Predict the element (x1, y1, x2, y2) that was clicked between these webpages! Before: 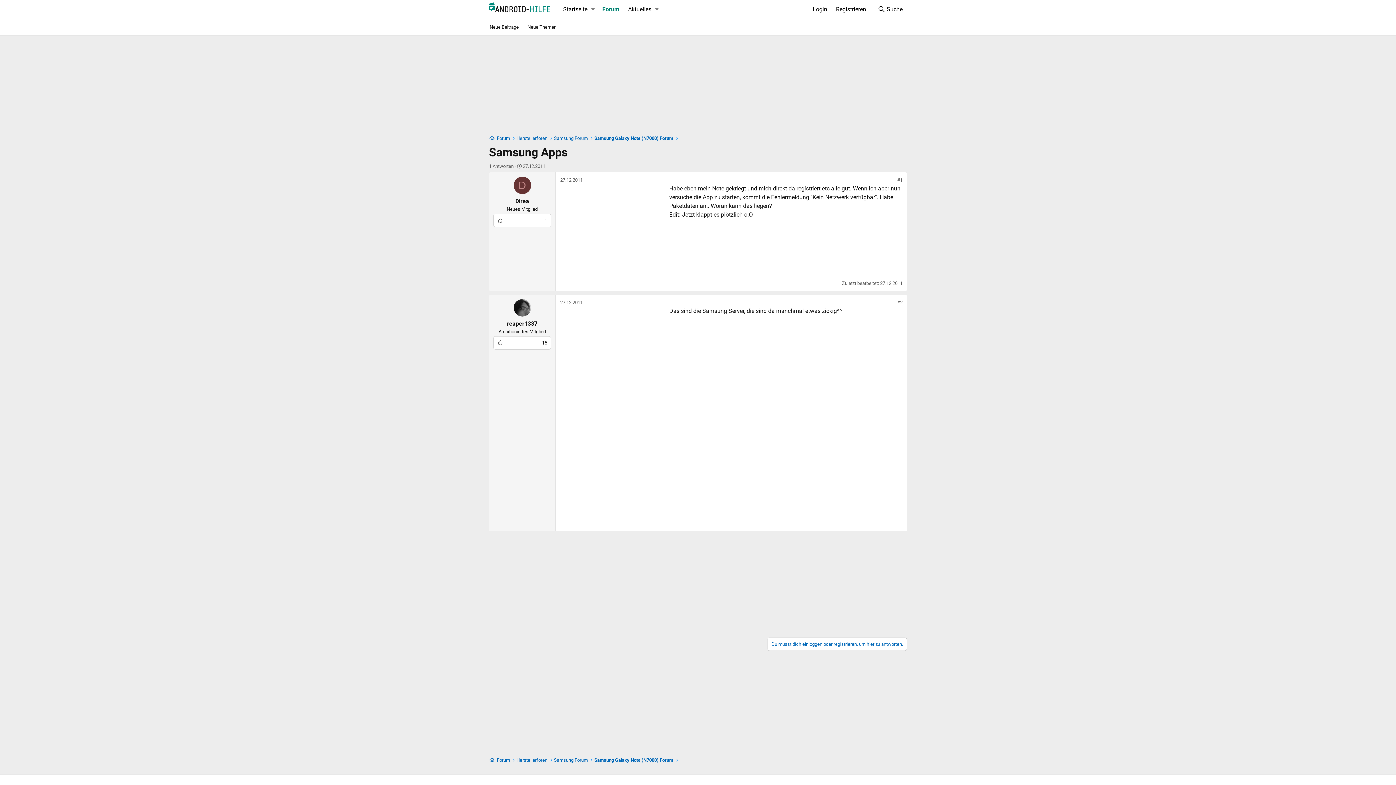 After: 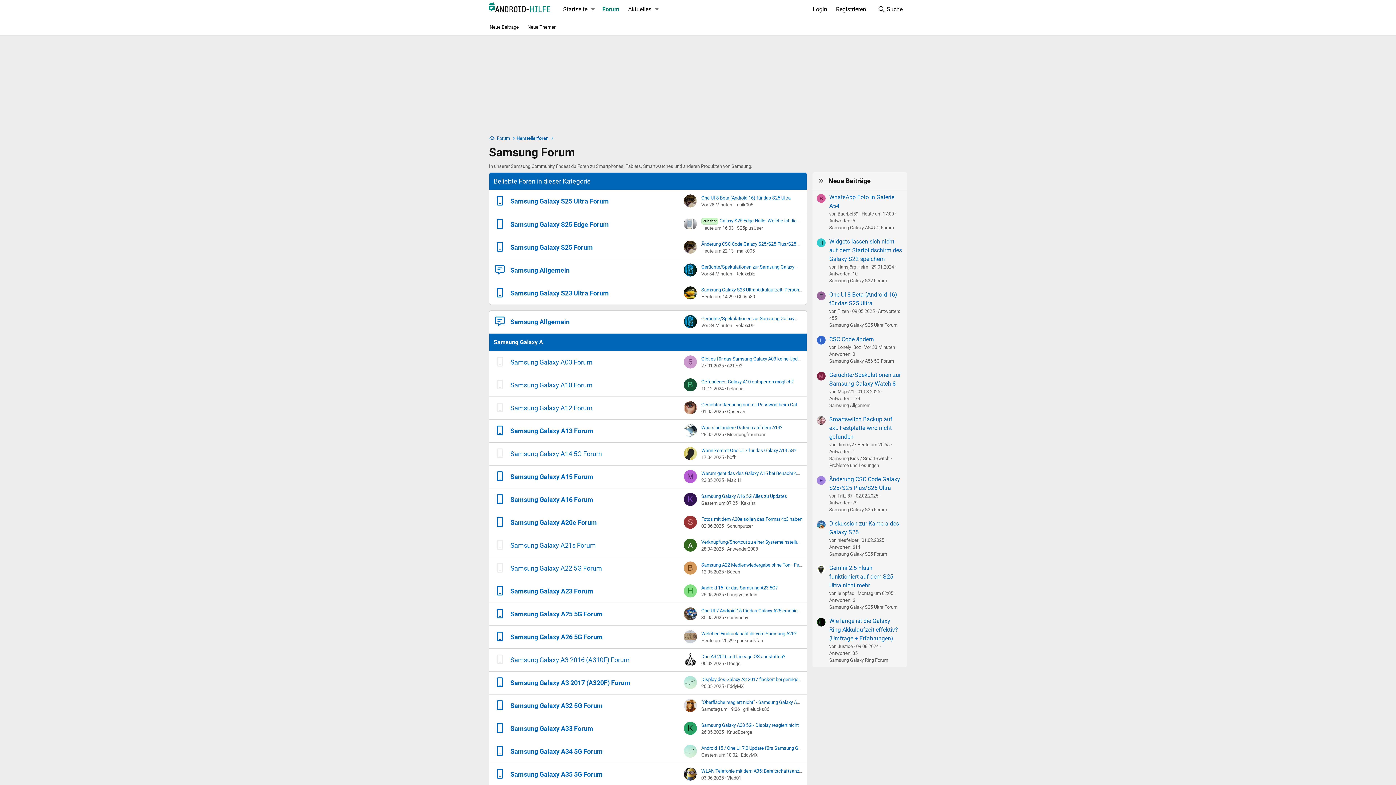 Action: bbox: (554, 134, 587, 141) label: Samsung Forum